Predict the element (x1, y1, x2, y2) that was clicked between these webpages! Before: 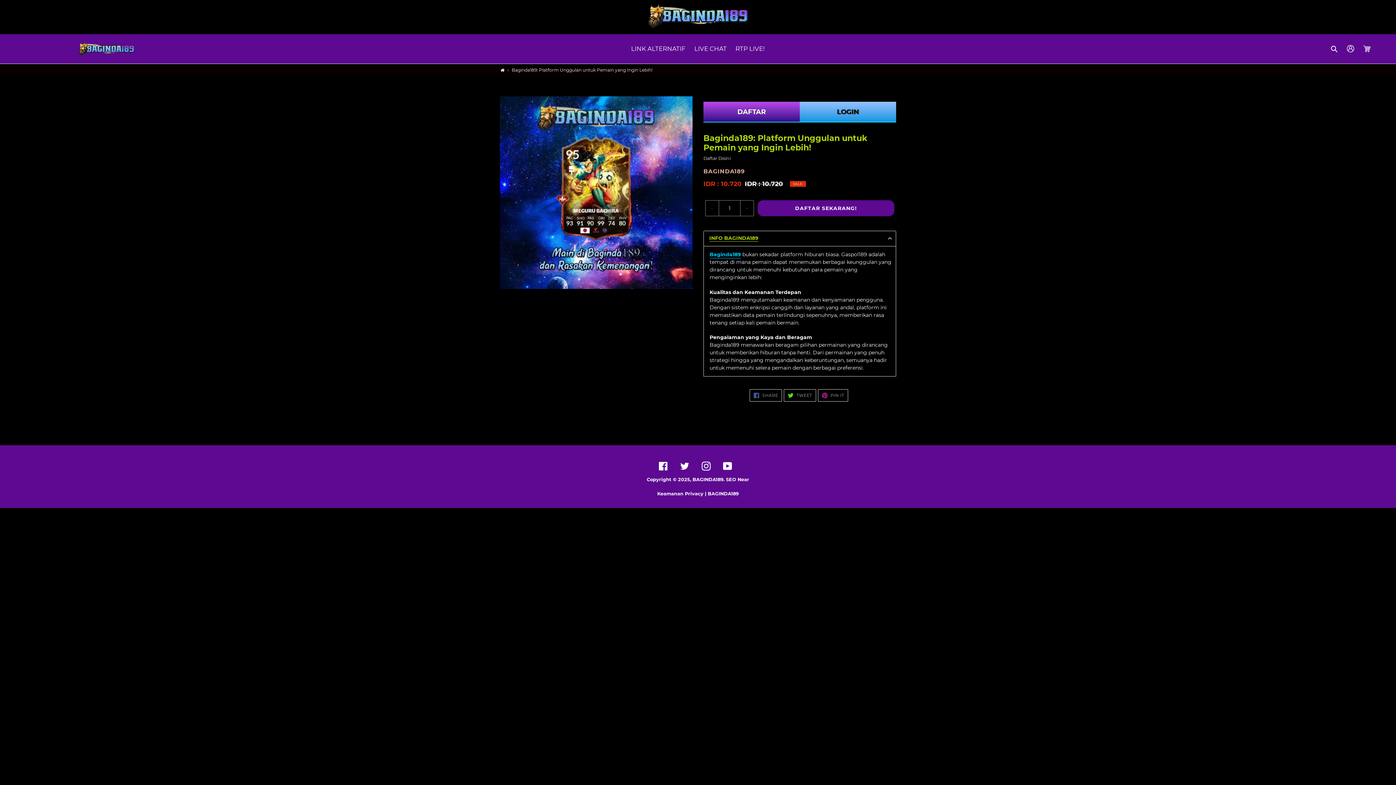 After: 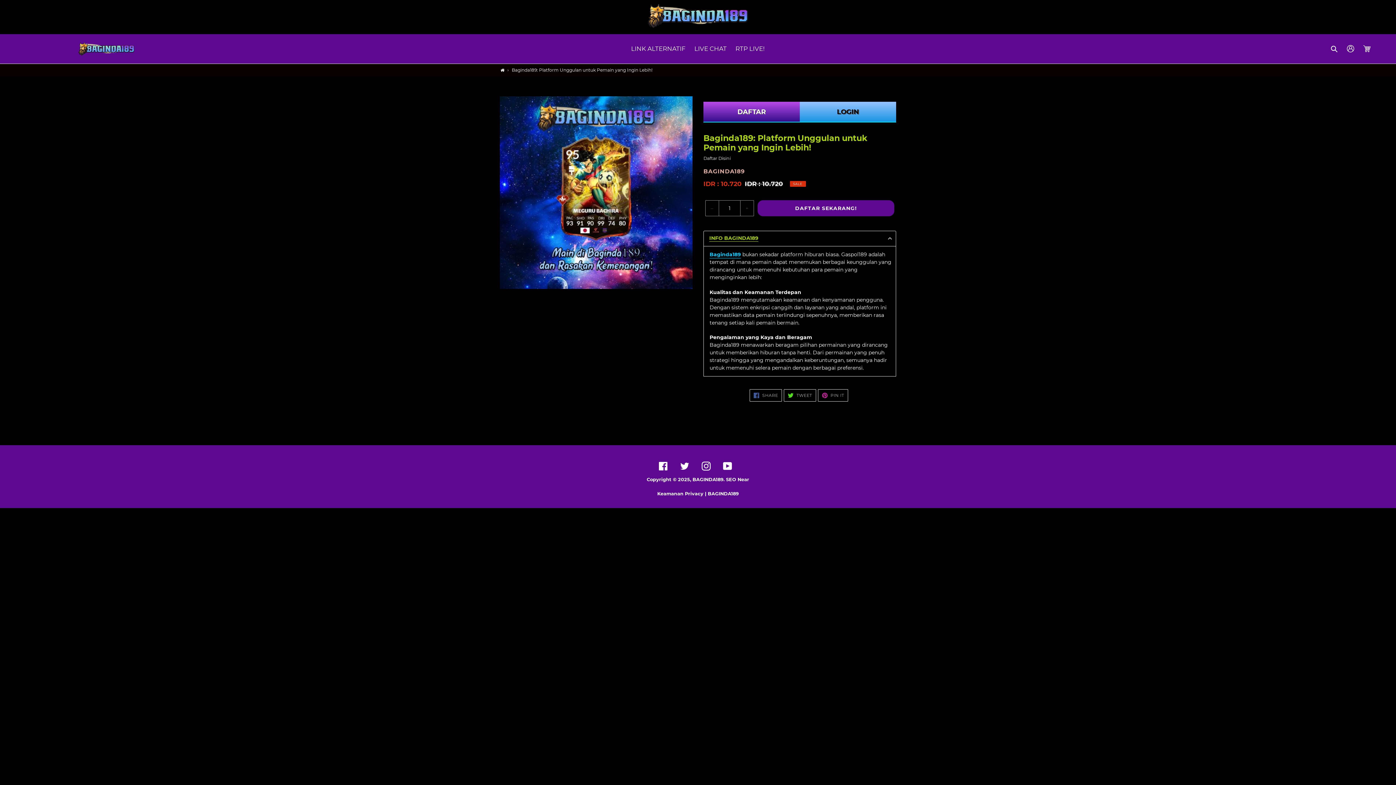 Action: label: YouTube bbox: (723, 461, 732, 471)